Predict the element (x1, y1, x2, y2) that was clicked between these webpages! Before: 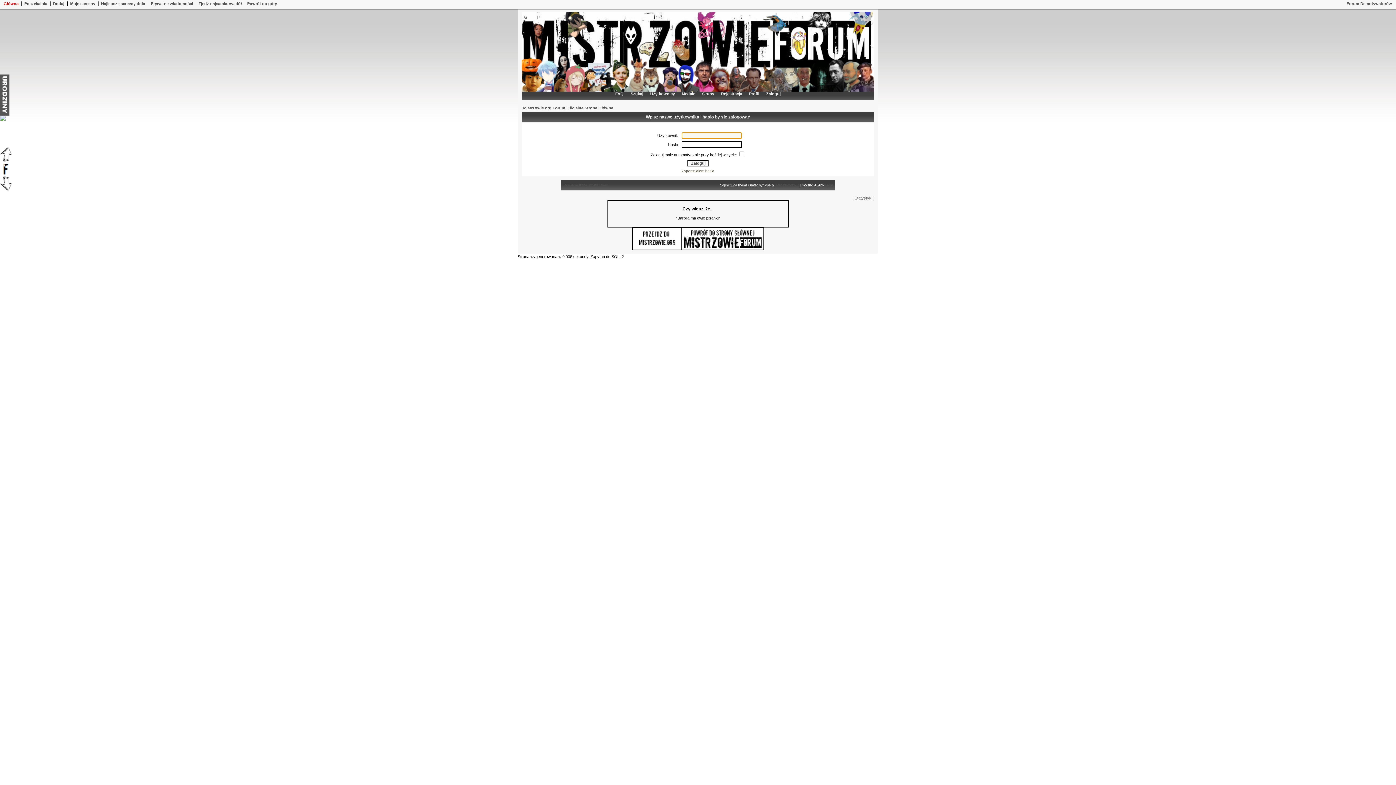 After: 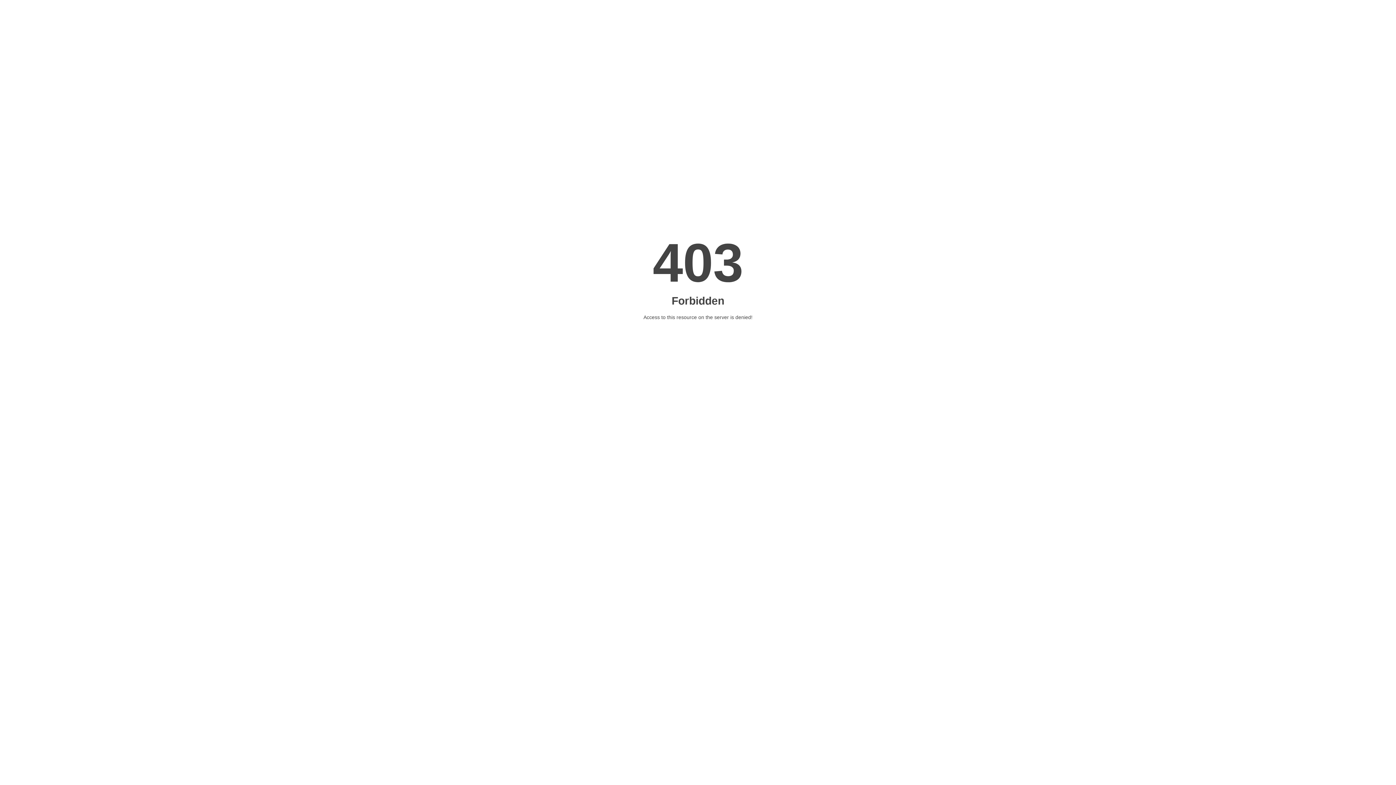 Action: label: warna bbox: (824, 183, 833, 187)